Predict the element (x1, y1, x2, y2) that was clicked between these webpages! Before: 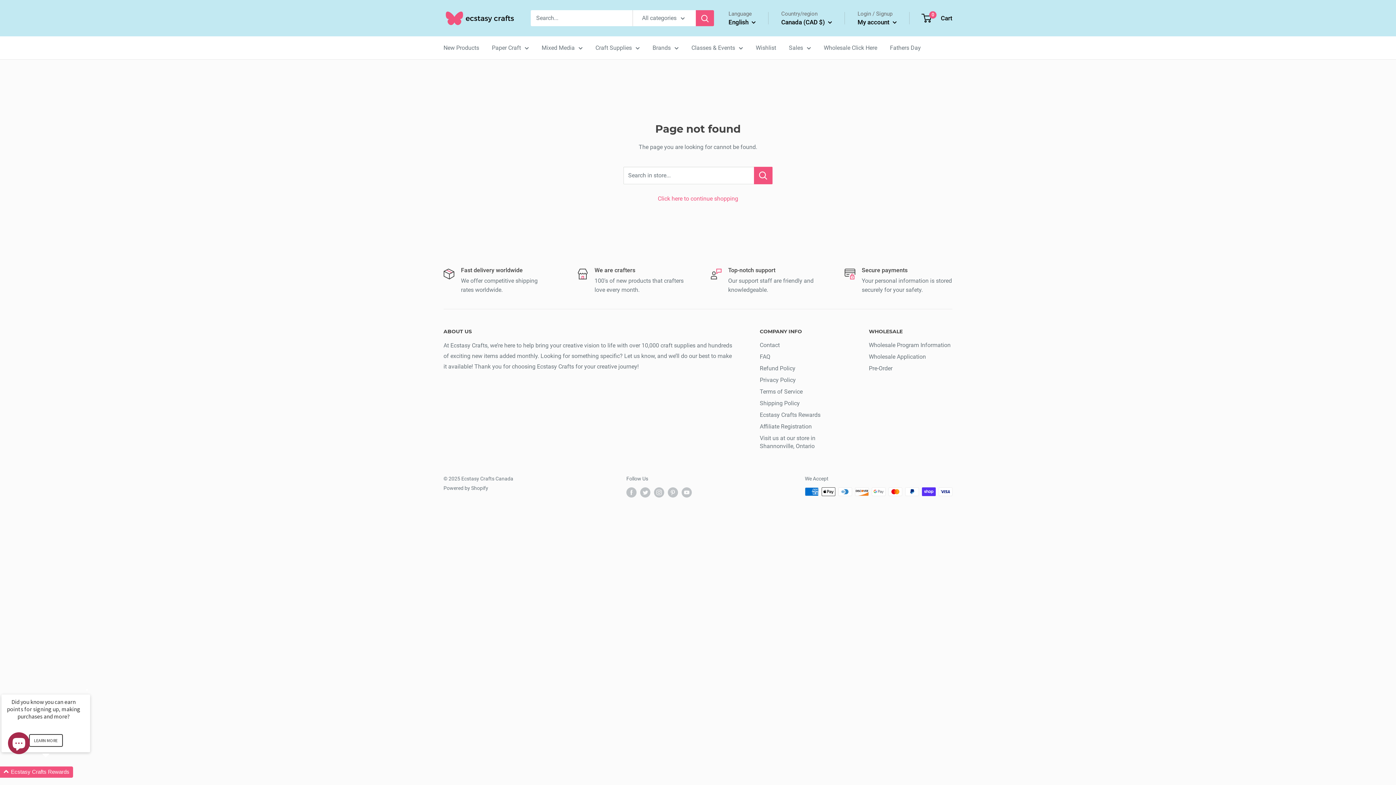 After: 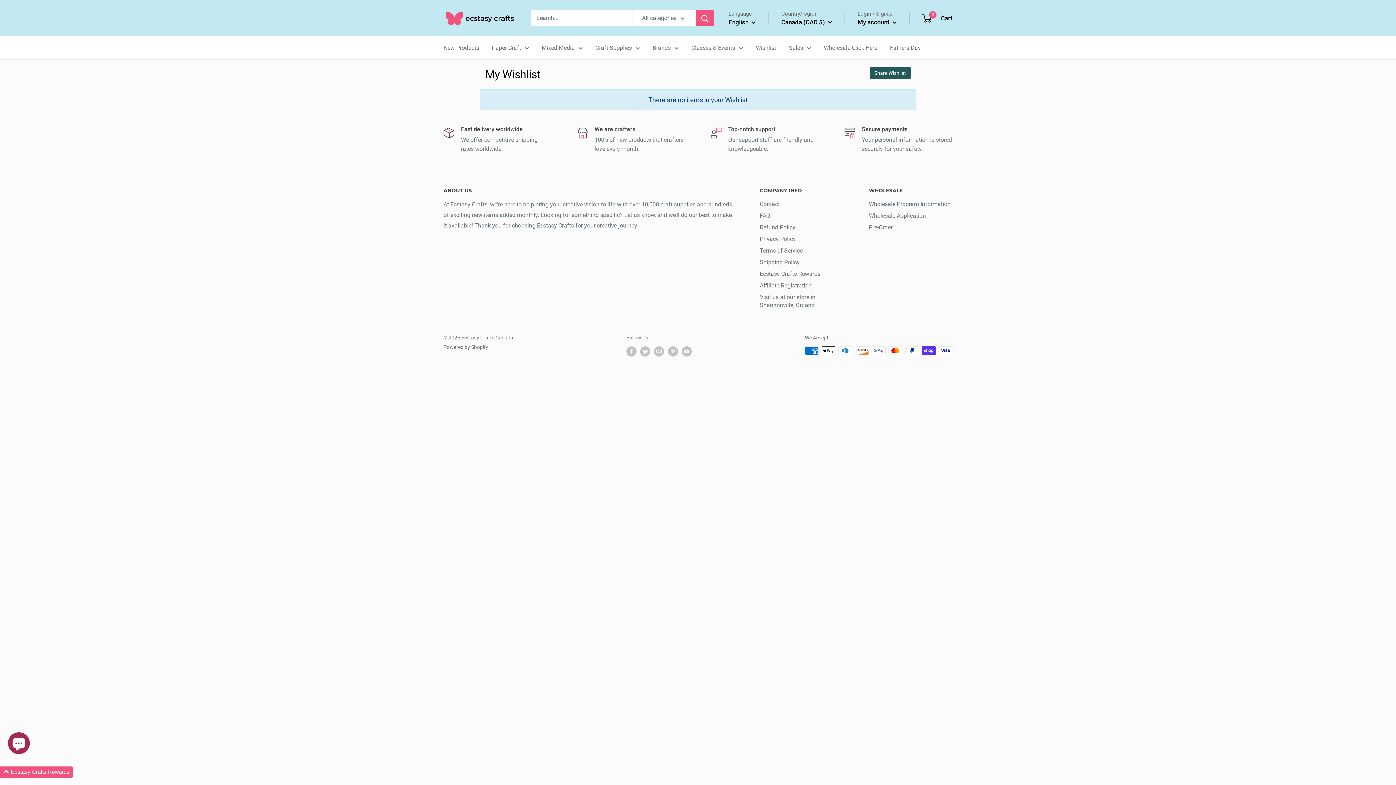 Action: bbox: (756, 42, 776, 53) label: Wishlist